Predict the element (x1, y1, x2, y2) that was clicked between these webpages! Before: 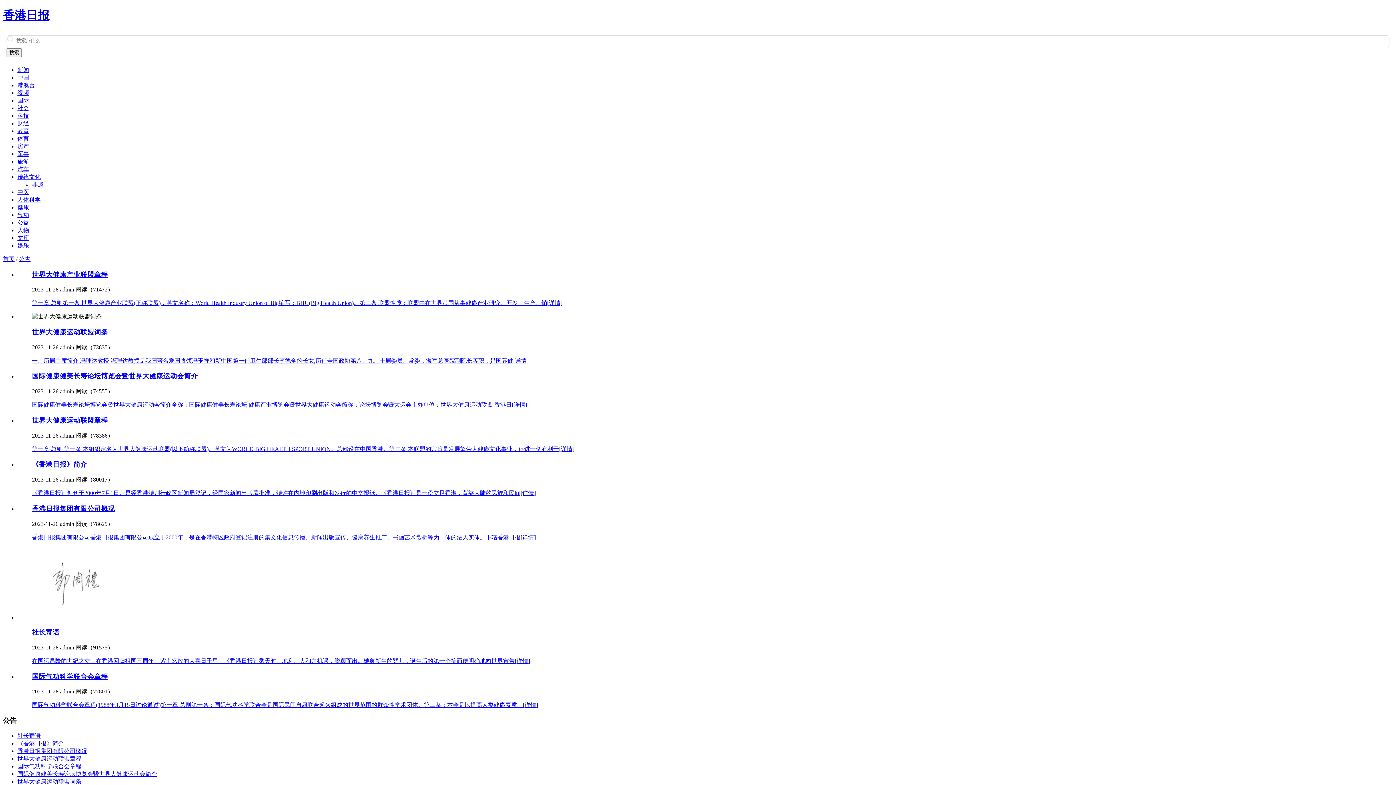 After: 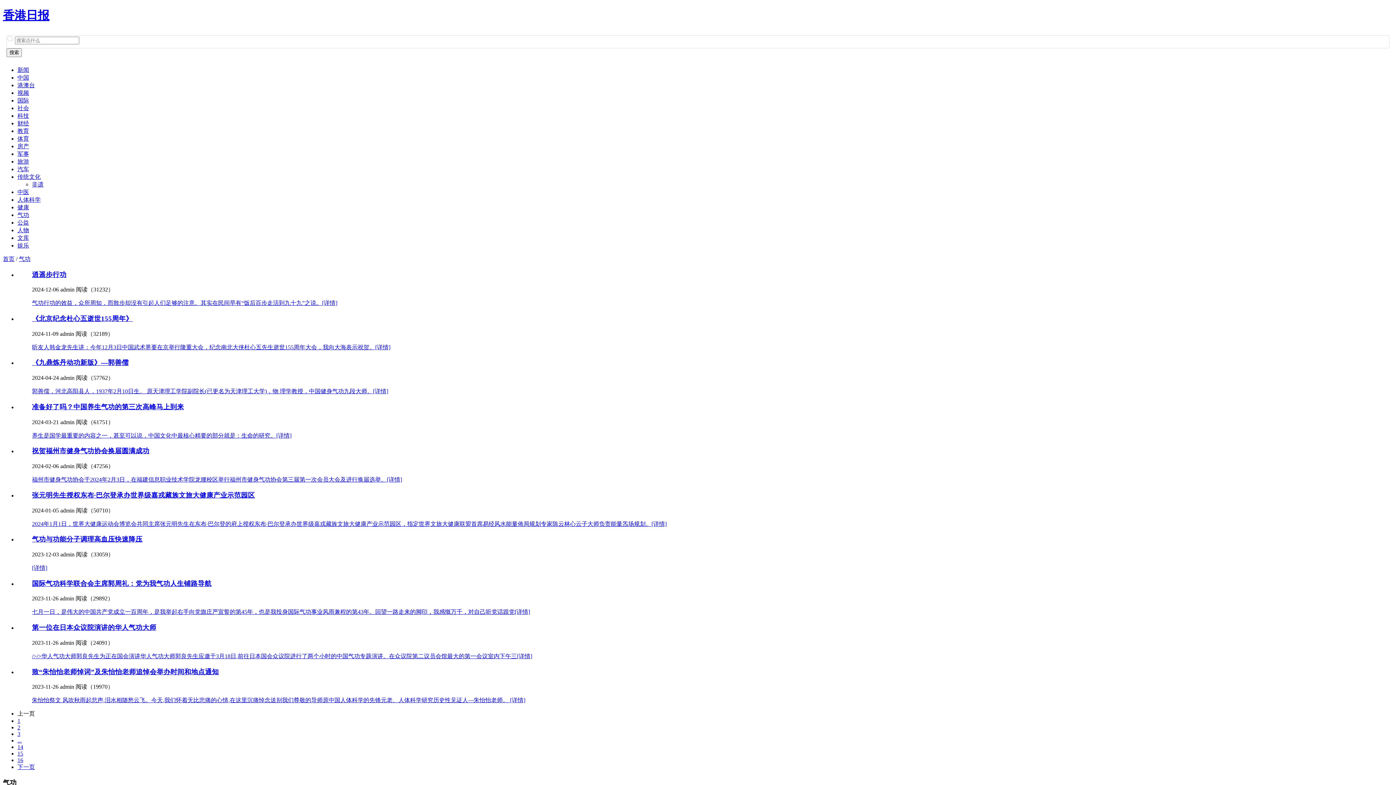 Action: label: 气功 bbox: (17, 211, 29, 218)